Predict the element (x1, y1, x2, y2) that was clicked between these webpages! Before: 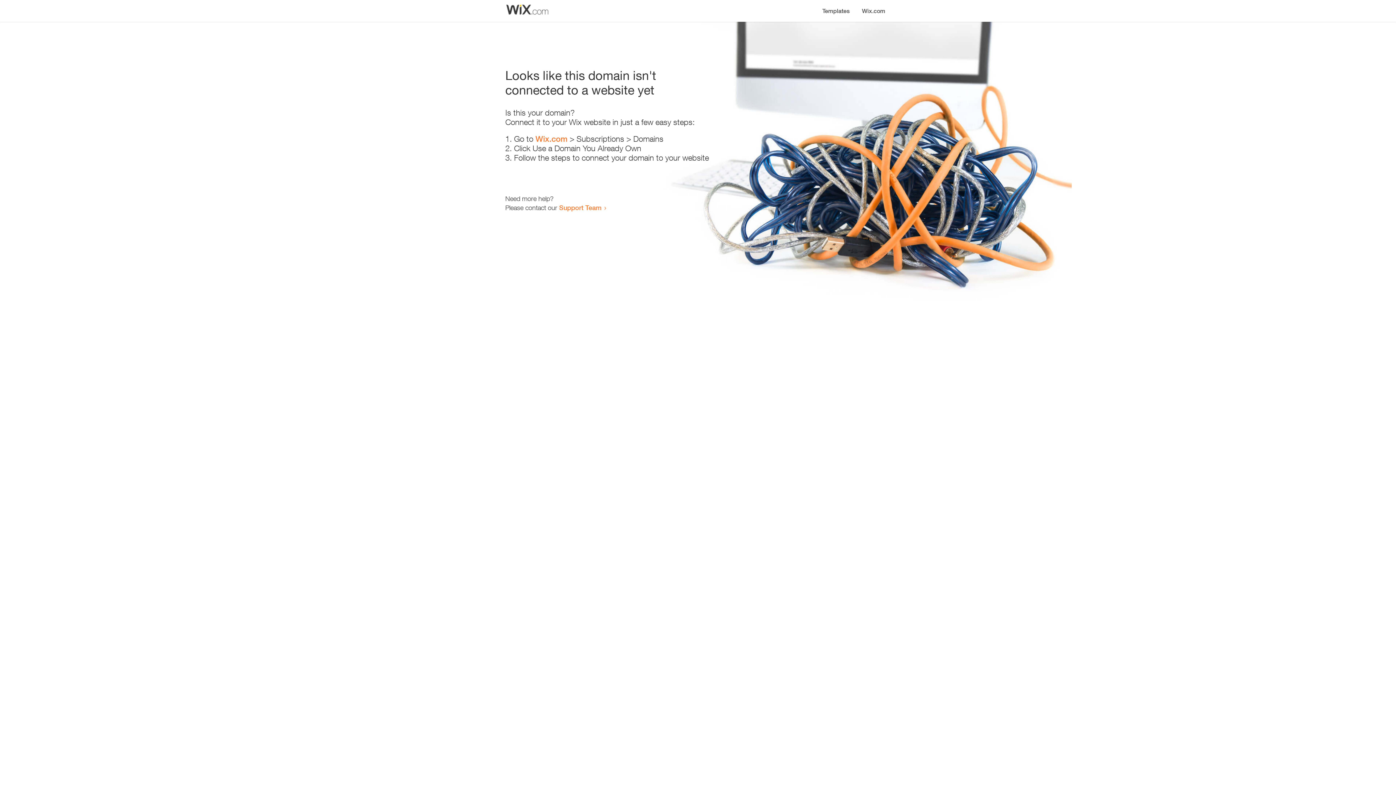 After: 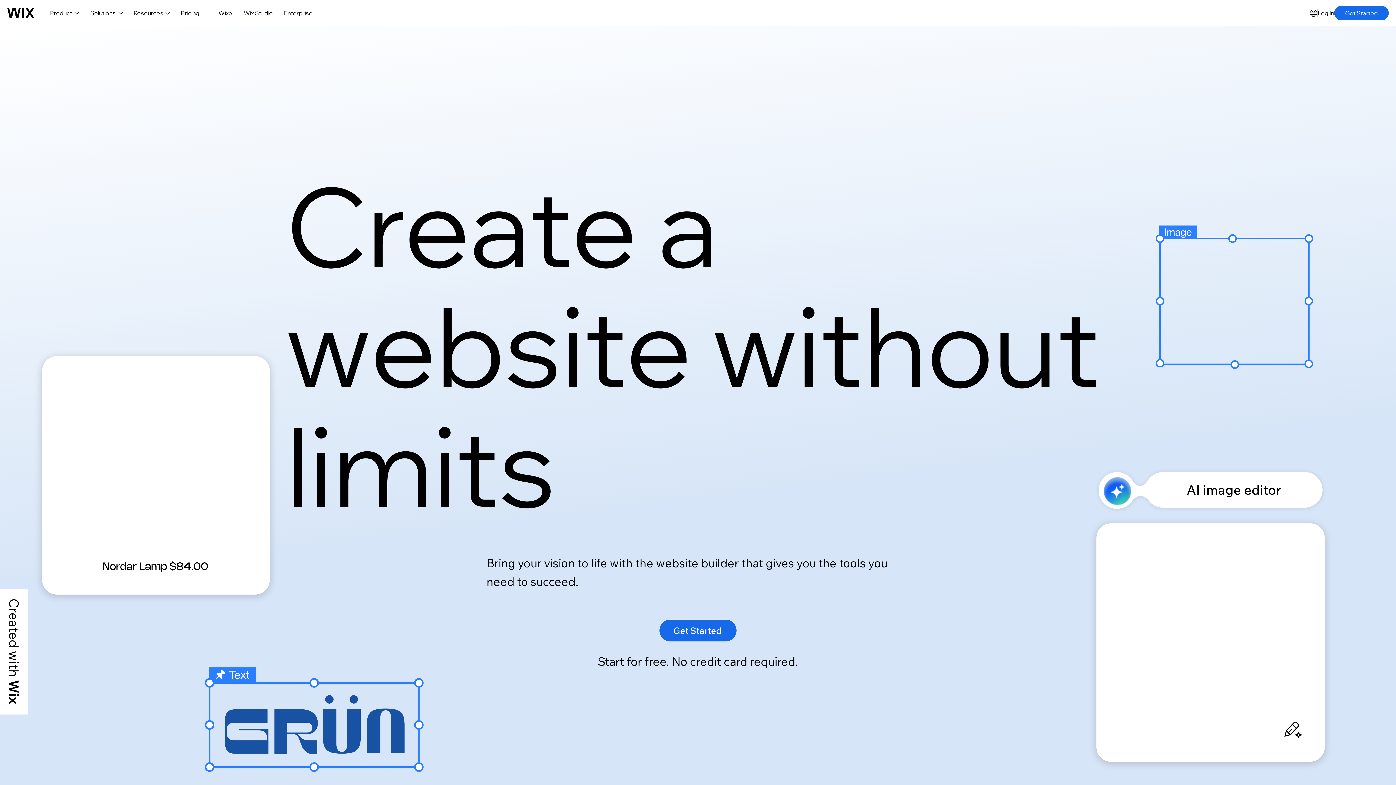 Action: label: Wix.com bbox: (856, 0, 890, 14)